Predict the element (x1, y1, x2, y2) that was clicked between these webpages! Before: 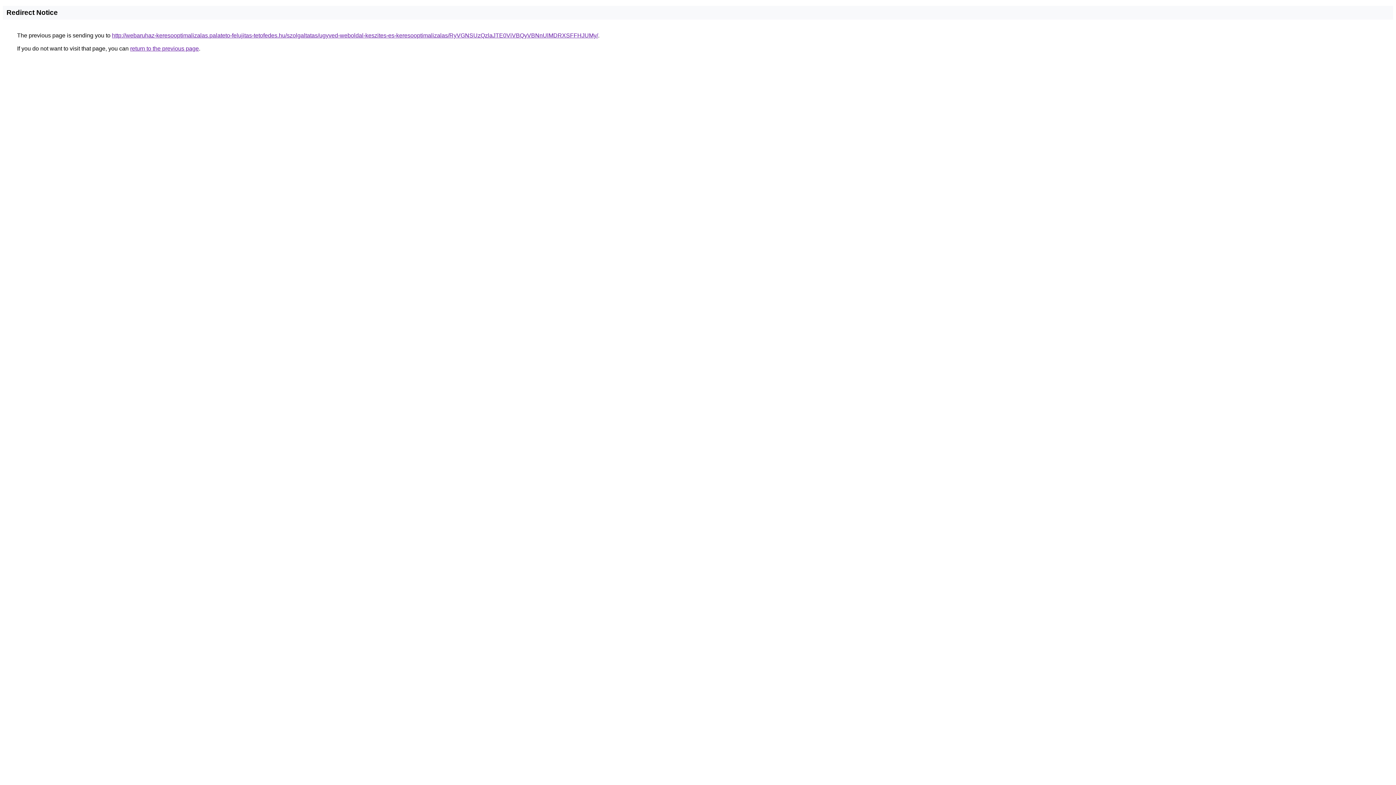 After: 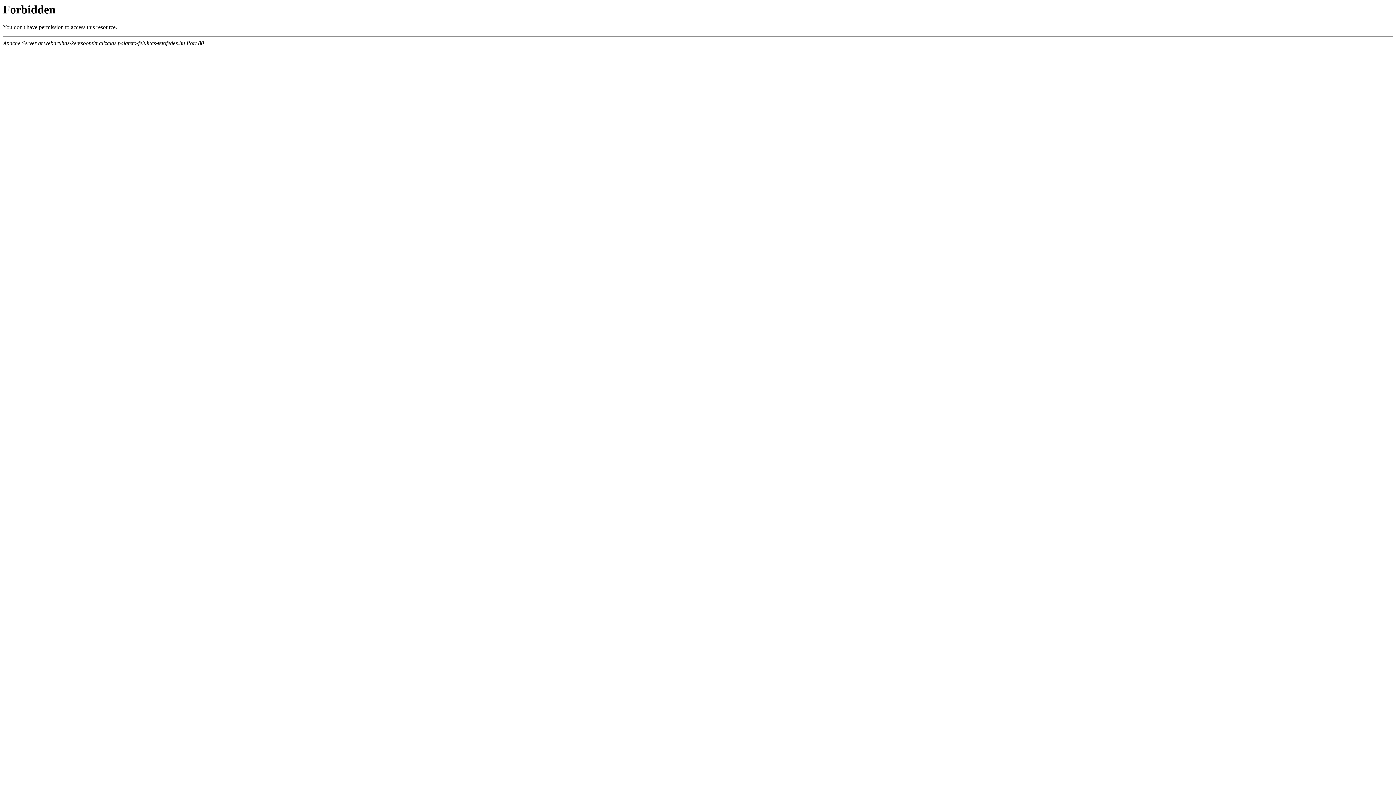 Action: label: http://webaruhaz-keresooptimalizalas.palateto-felujitas-tetofedes.hu/szolgaltatas/ugyved-weboldal-keszites-es-keresooptimalizalas/RyVGNSUzQzlaJTE0ViVBQyVBNnUlMDRXSFFHJUMy/ bbox: (112, 32, 598, 38)